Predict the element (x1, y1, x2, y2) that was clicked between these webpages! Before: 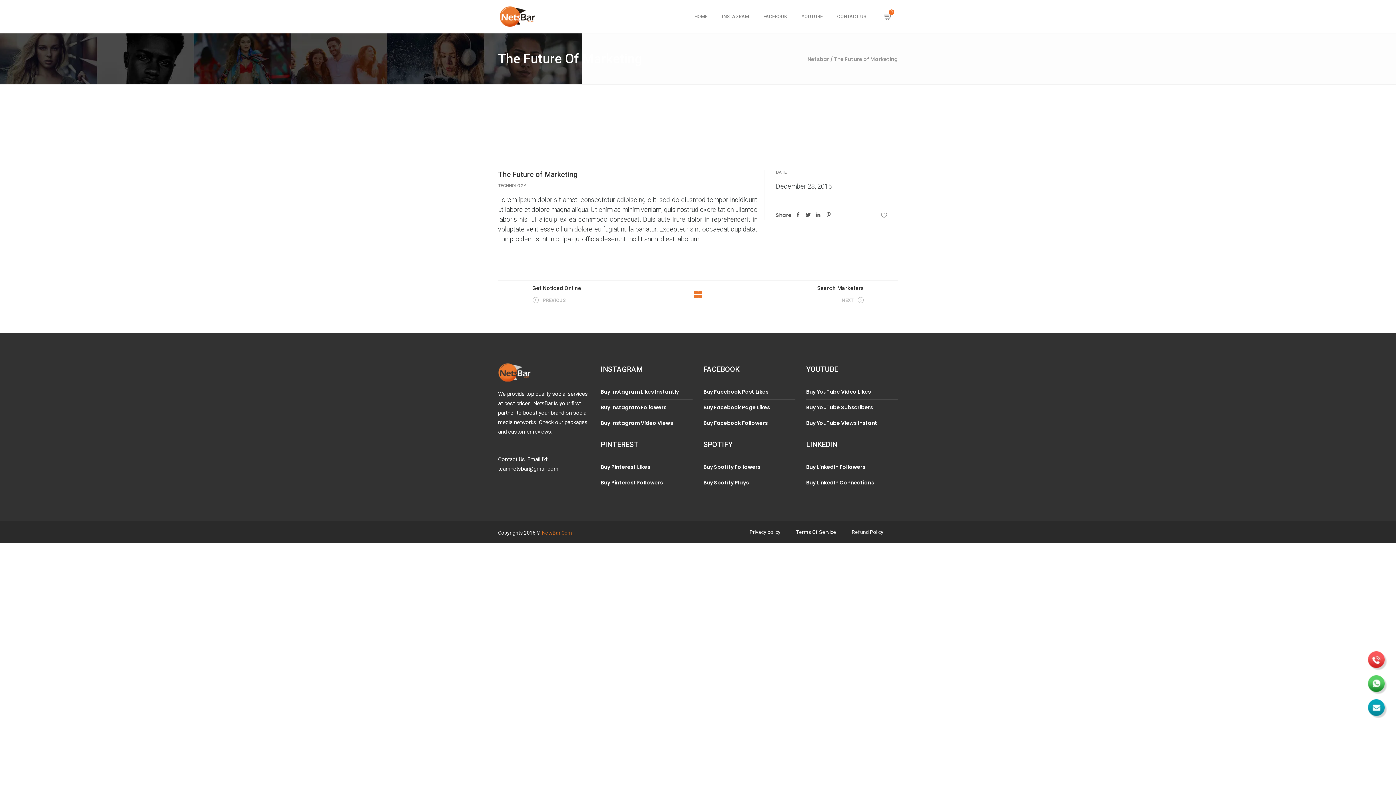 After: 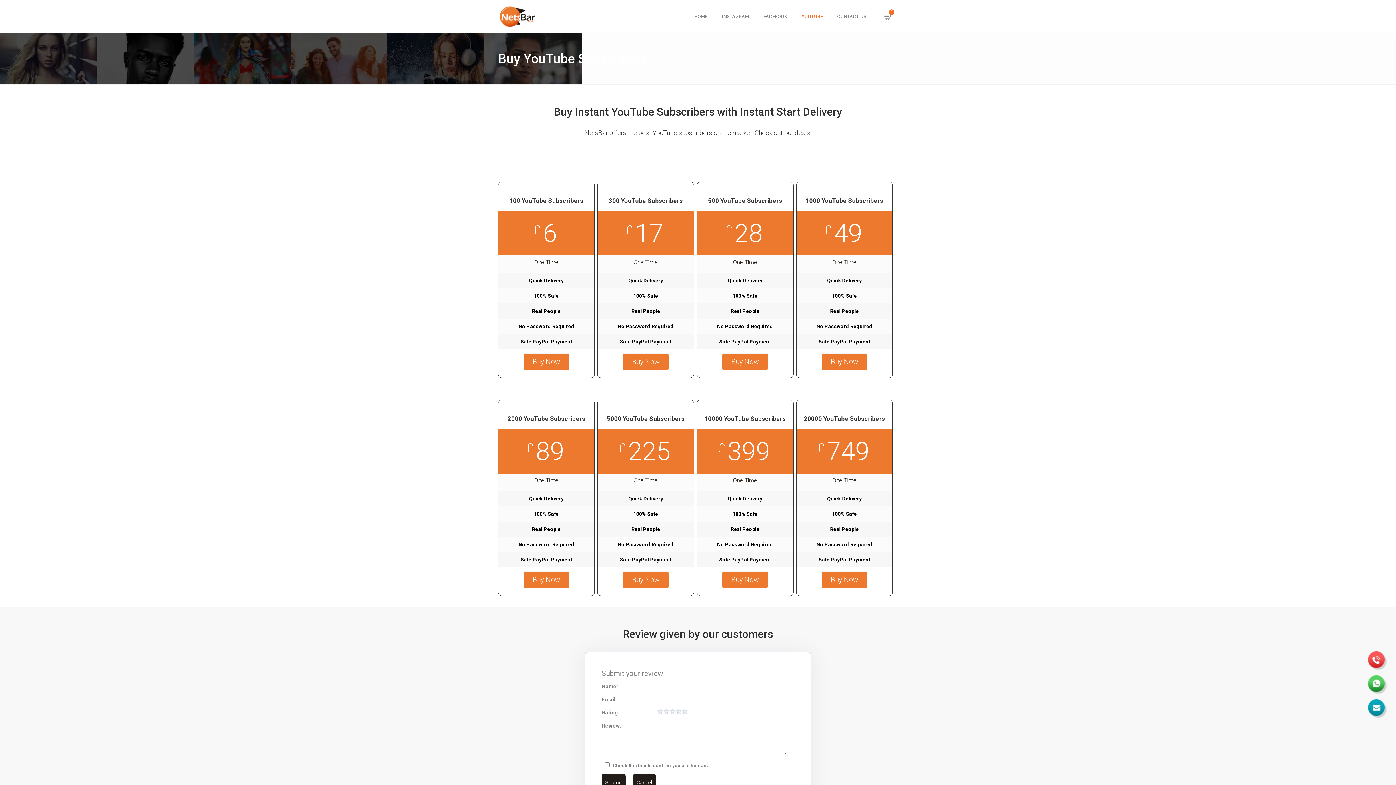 Action: label: Buy YouTube Subscribers bbox: (806, 400, 873, 415)